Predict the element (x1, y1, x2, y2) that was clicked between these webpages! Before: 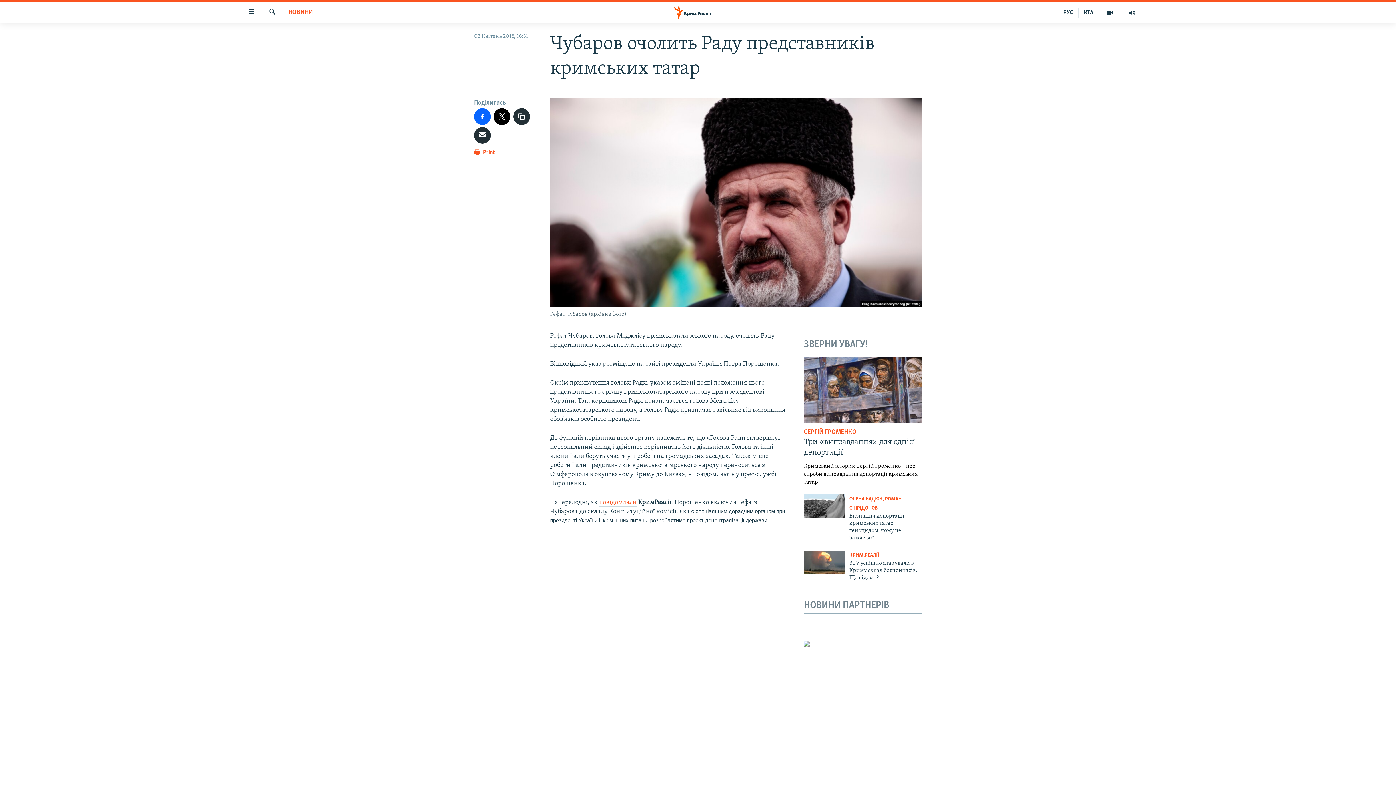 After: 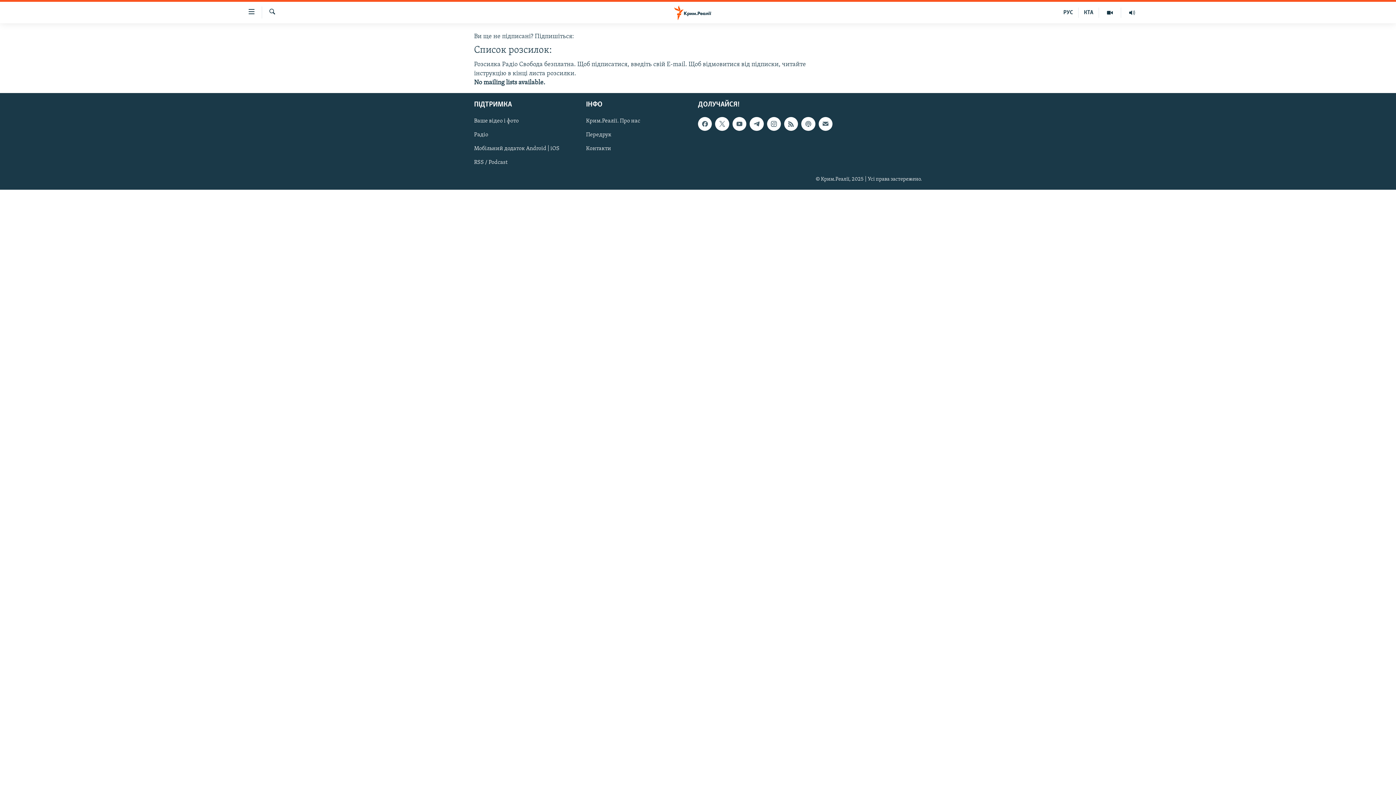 Action: bbox: (698, 727, 698, 741)